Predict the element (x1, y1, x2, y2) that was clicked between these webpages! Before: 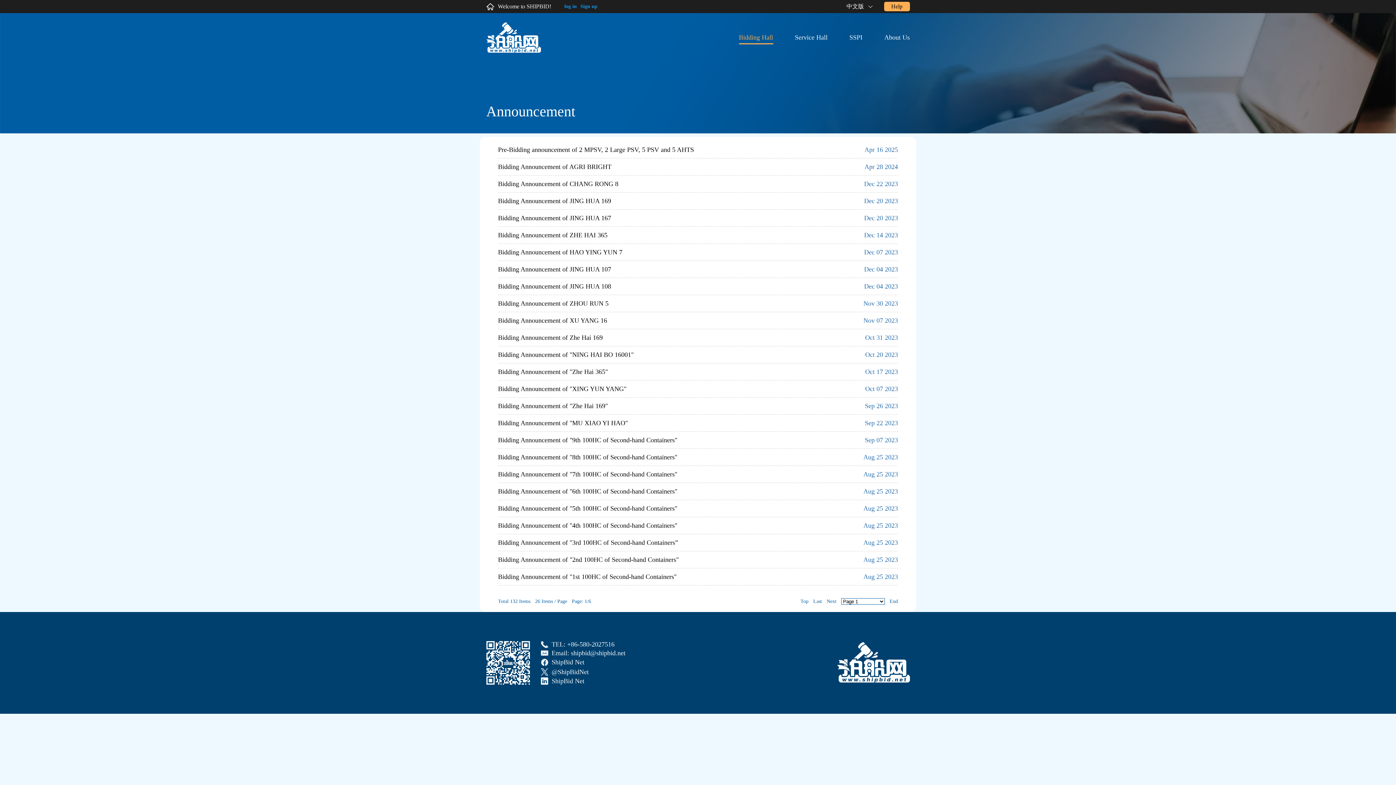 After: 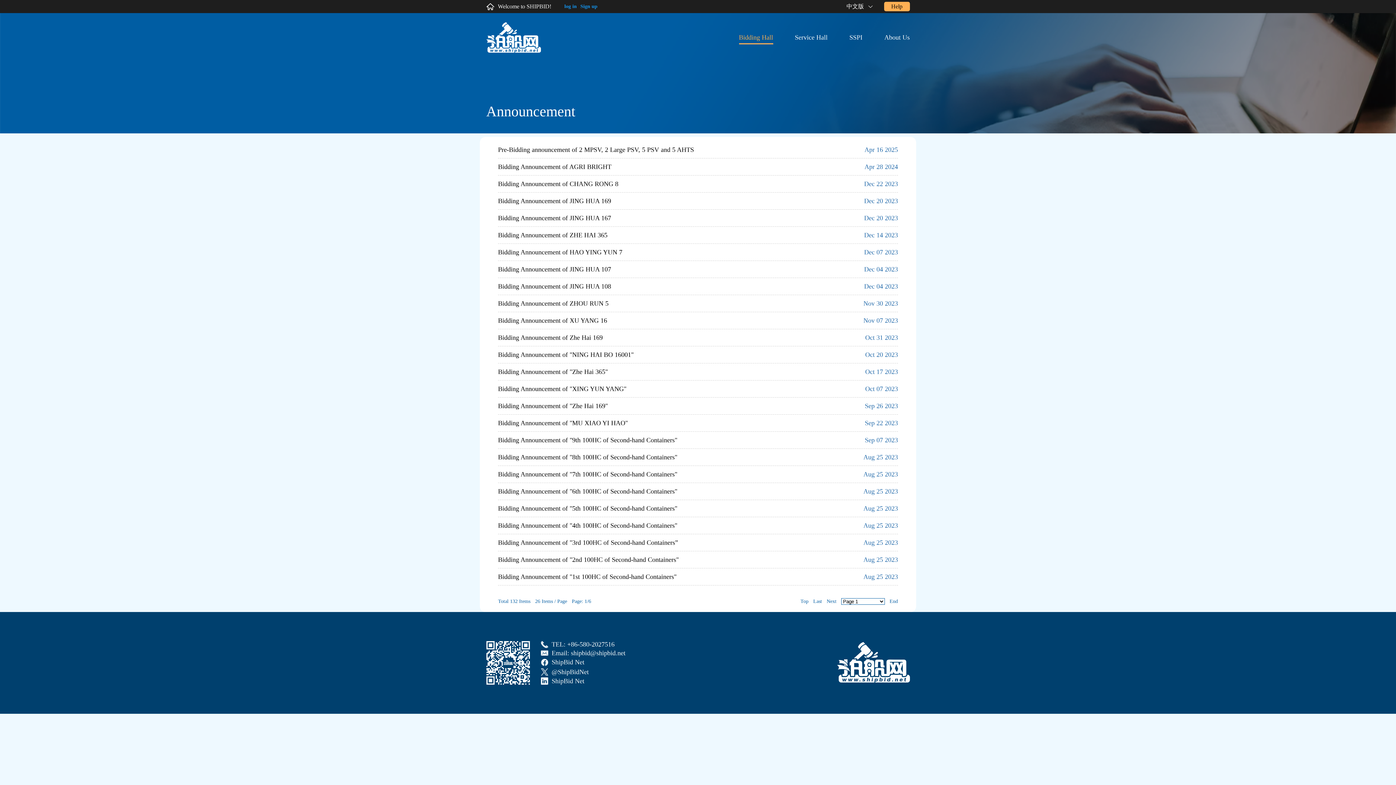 Action: bbox: (540, 658, 625, 666) label: ShipBid Net